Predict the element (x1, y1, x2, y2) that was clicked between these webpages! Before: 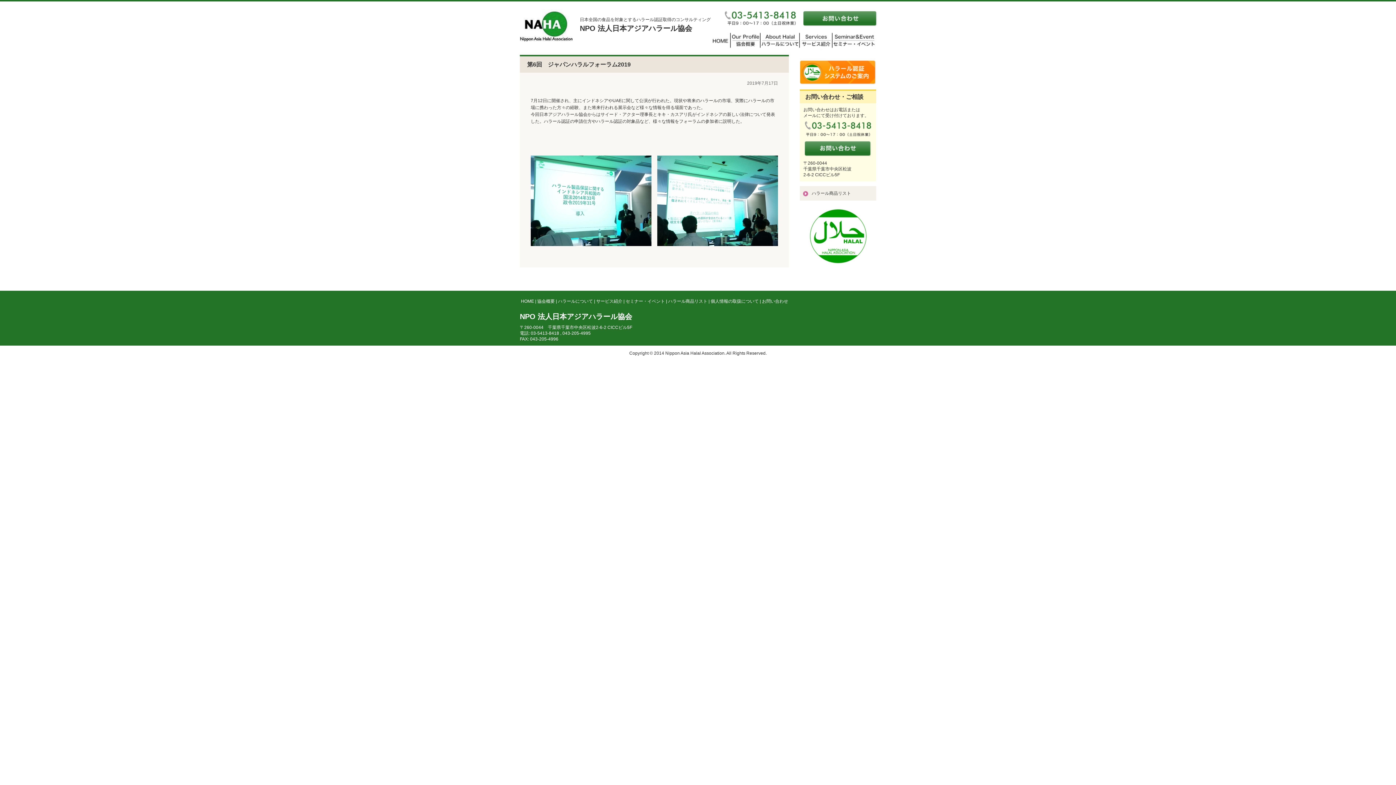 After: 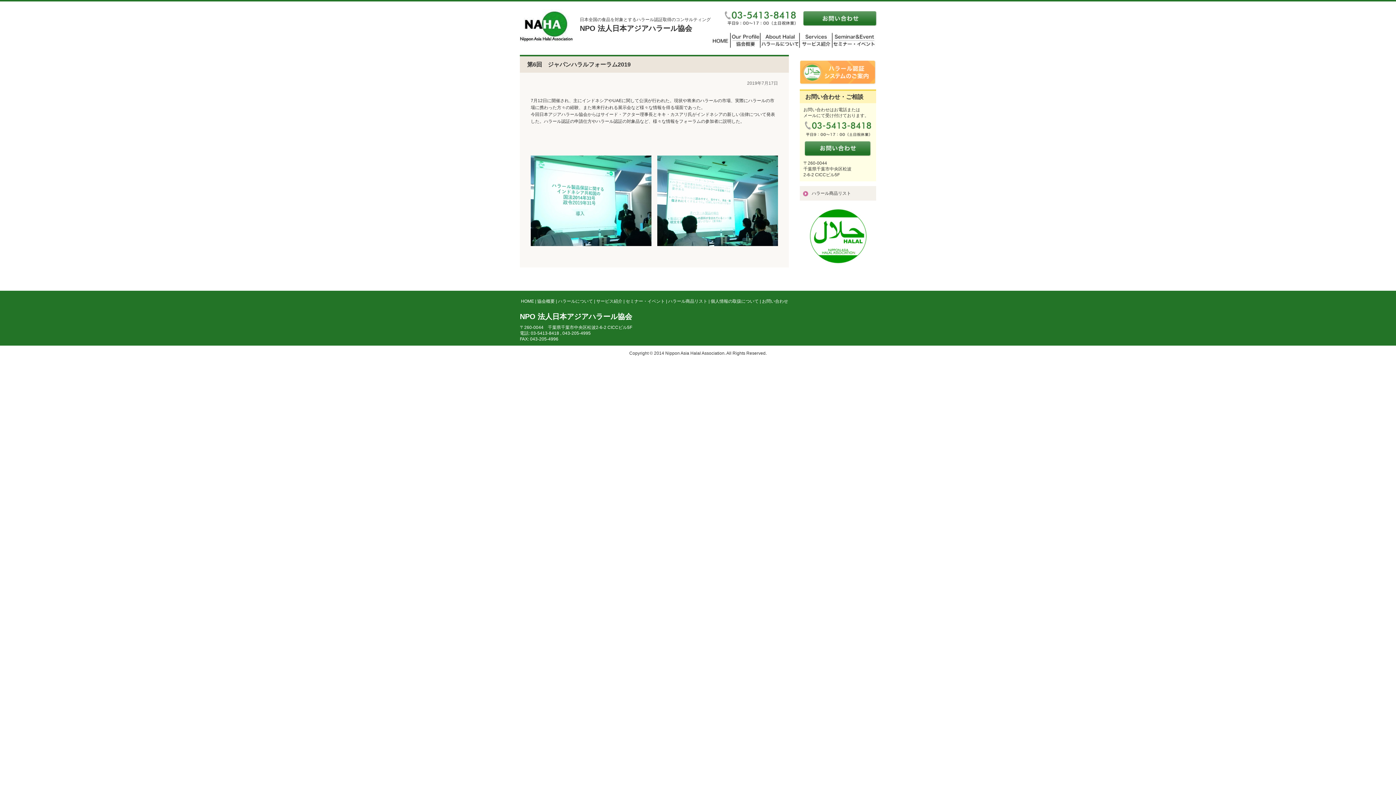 Action: bbox: (800, 78, 876, 83)